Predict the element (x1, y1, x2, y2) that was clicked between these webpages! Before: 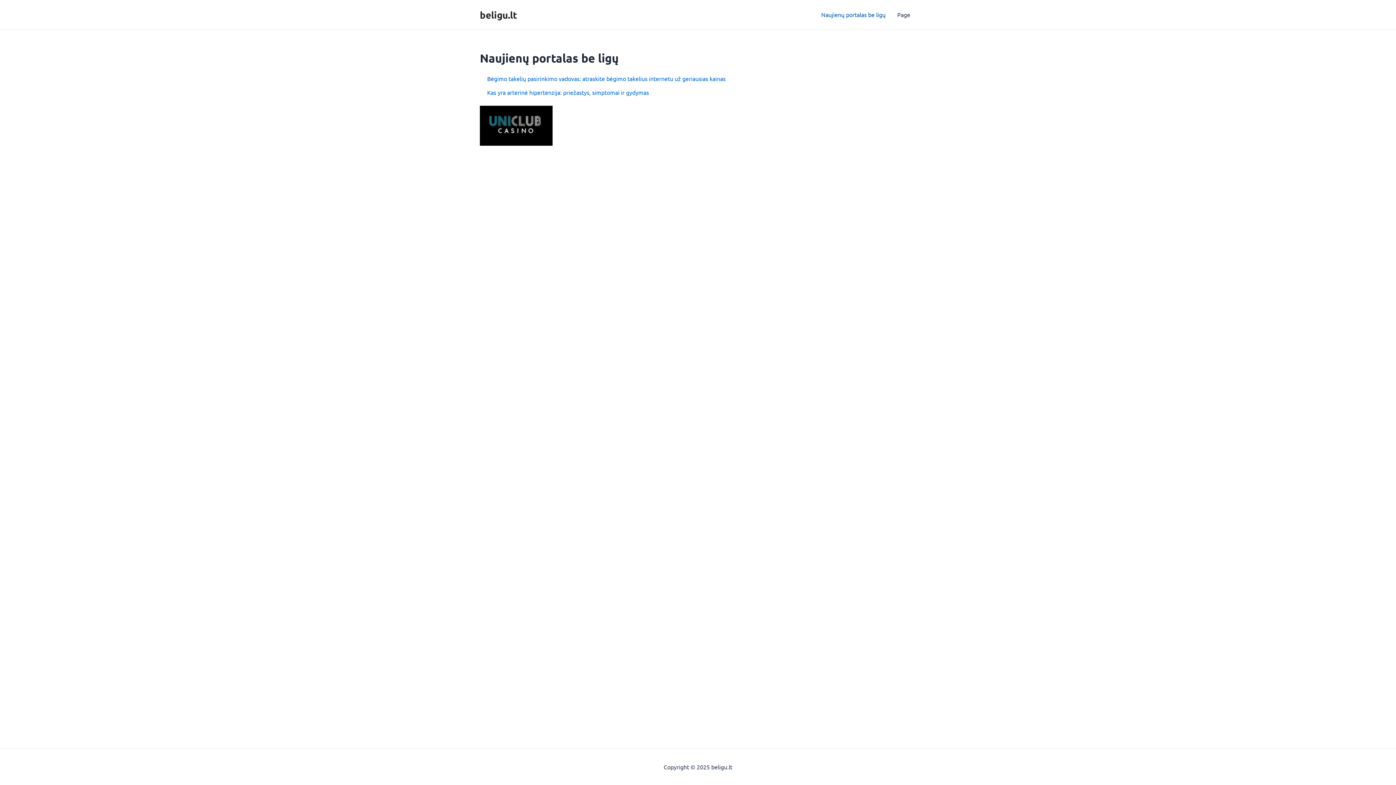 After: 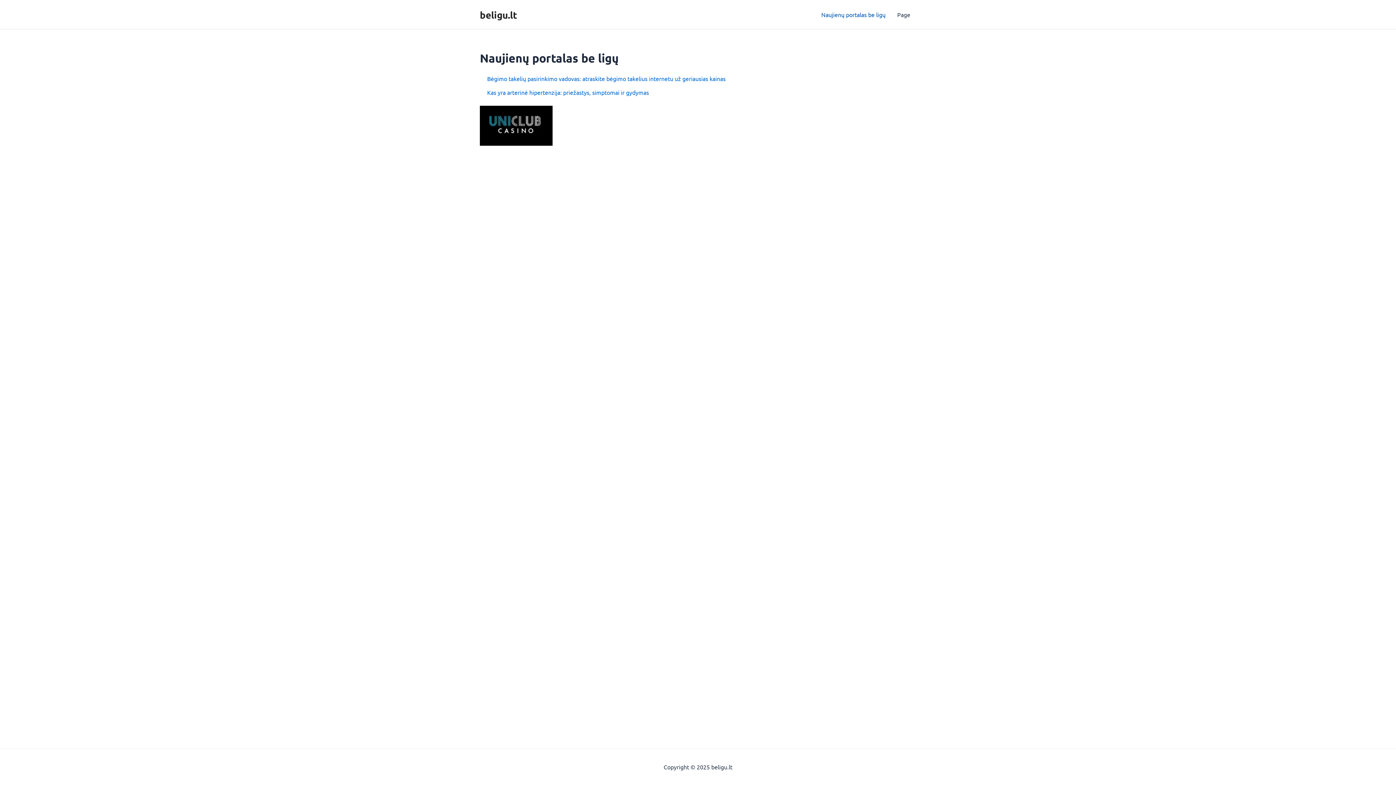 Action: bbox: (480, 8, 517, 20) label: beligu.lt